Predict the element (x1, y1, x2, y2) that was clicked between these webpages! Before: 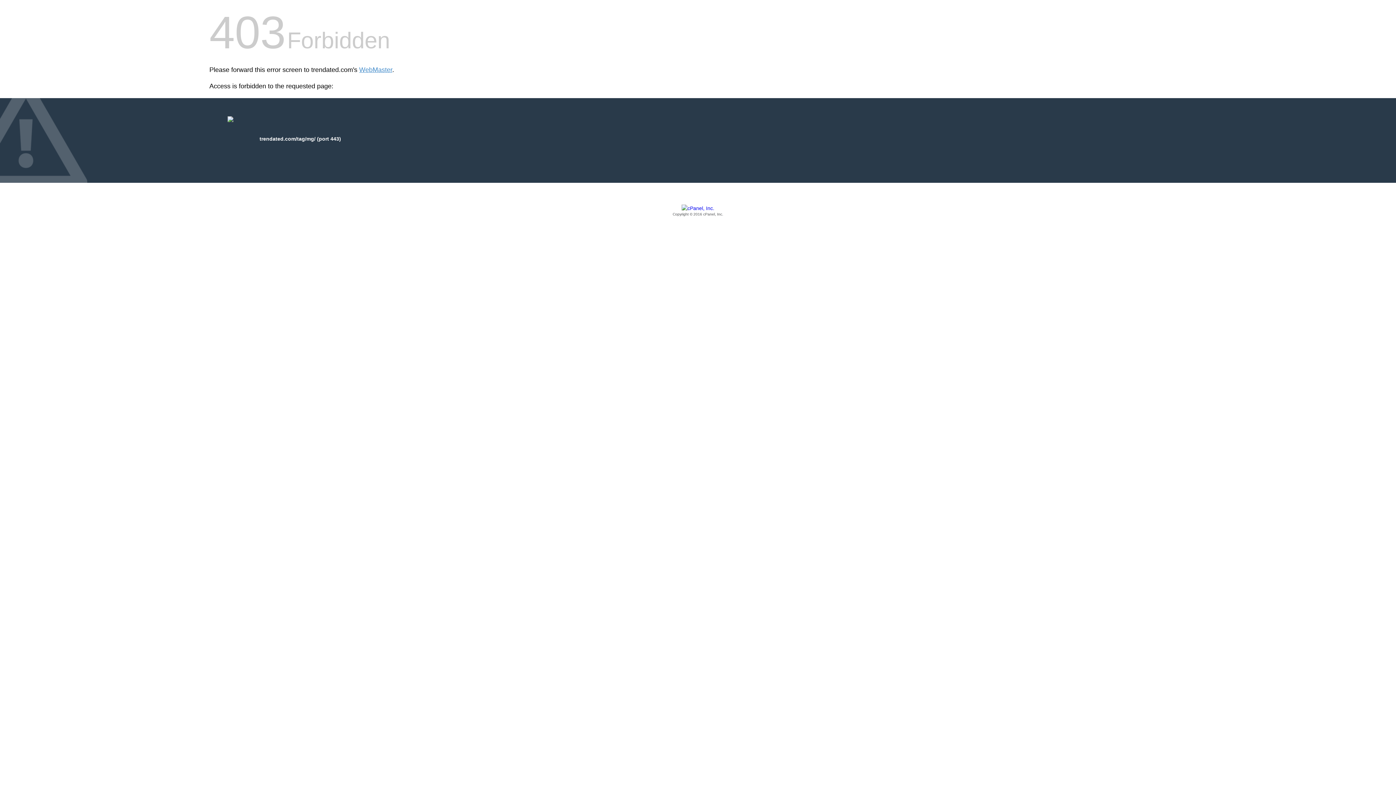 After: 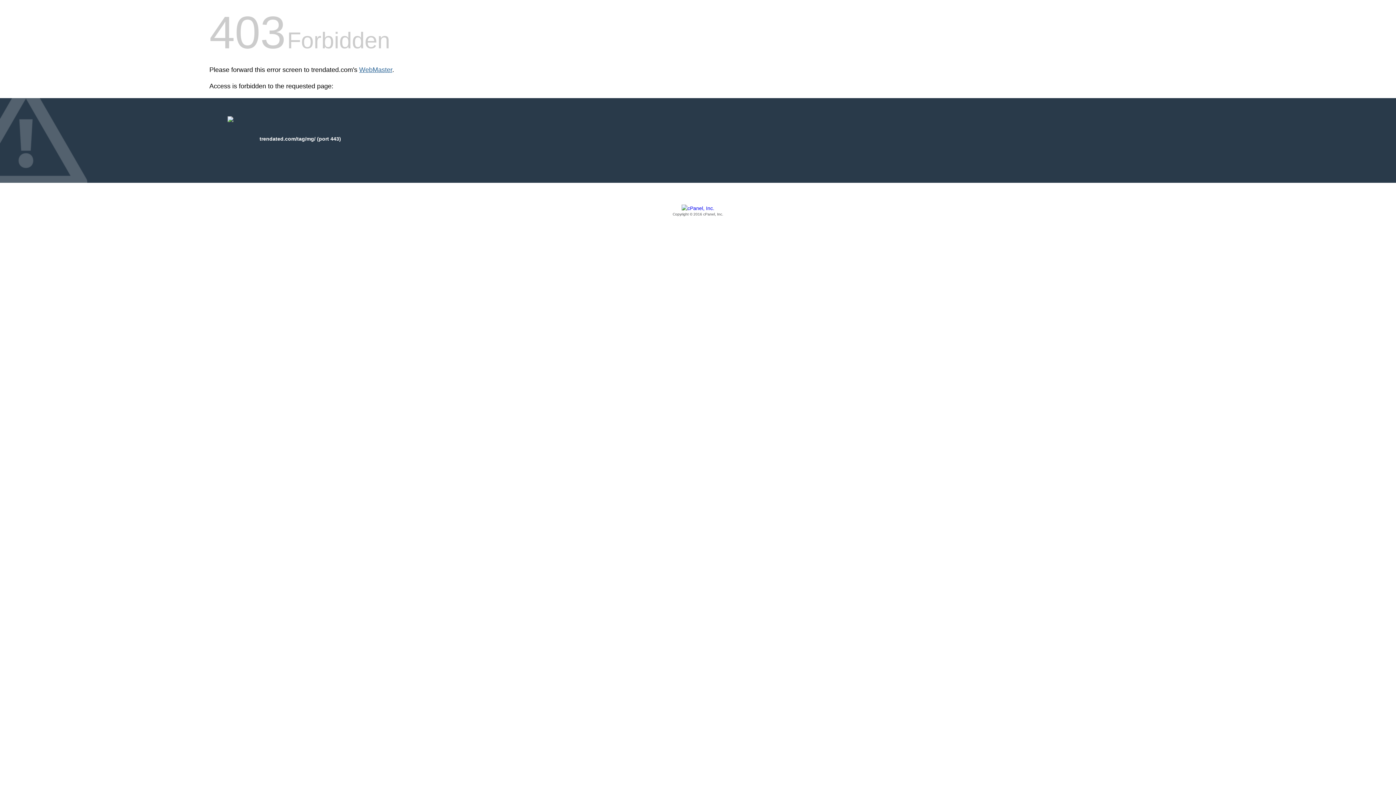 Action: label: WebMaster bbox: (359, 66, 392, 73)